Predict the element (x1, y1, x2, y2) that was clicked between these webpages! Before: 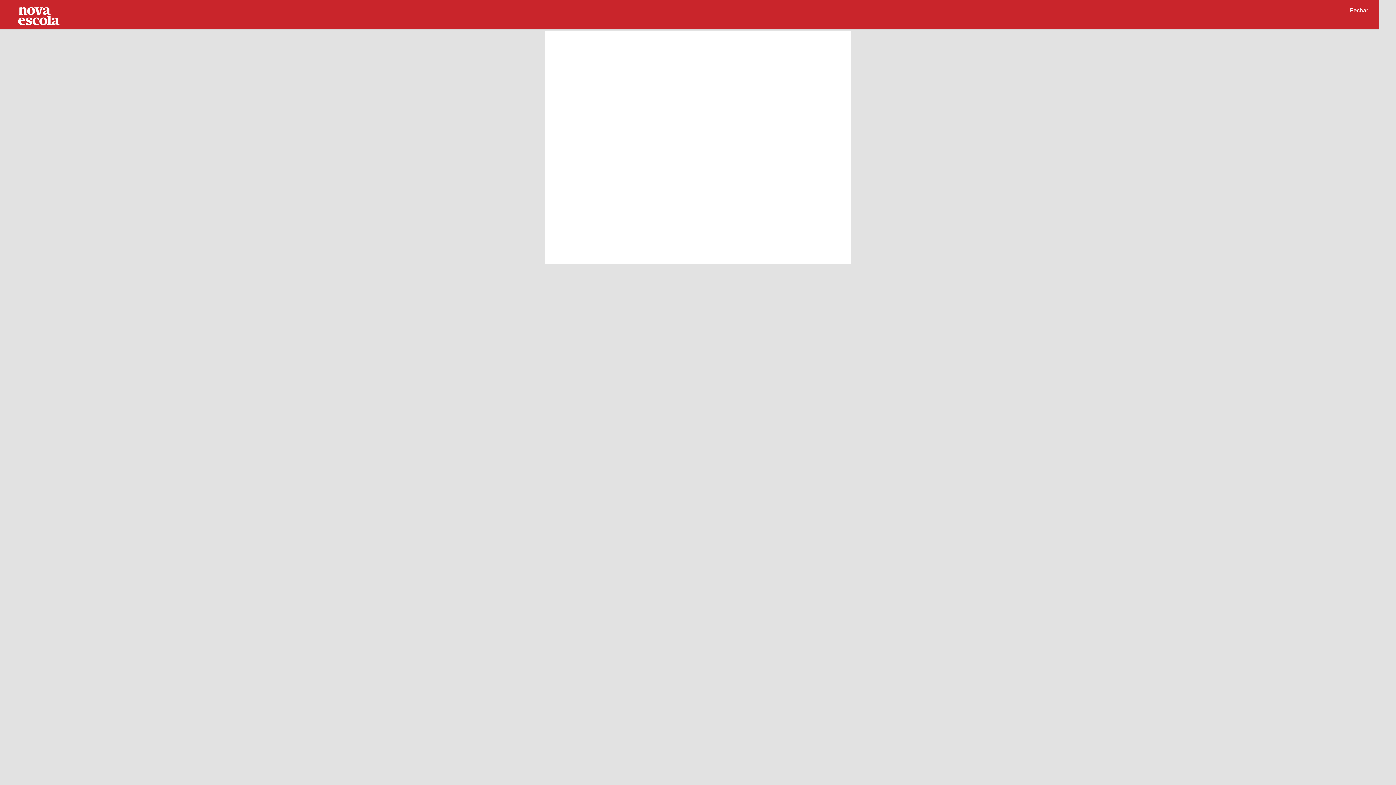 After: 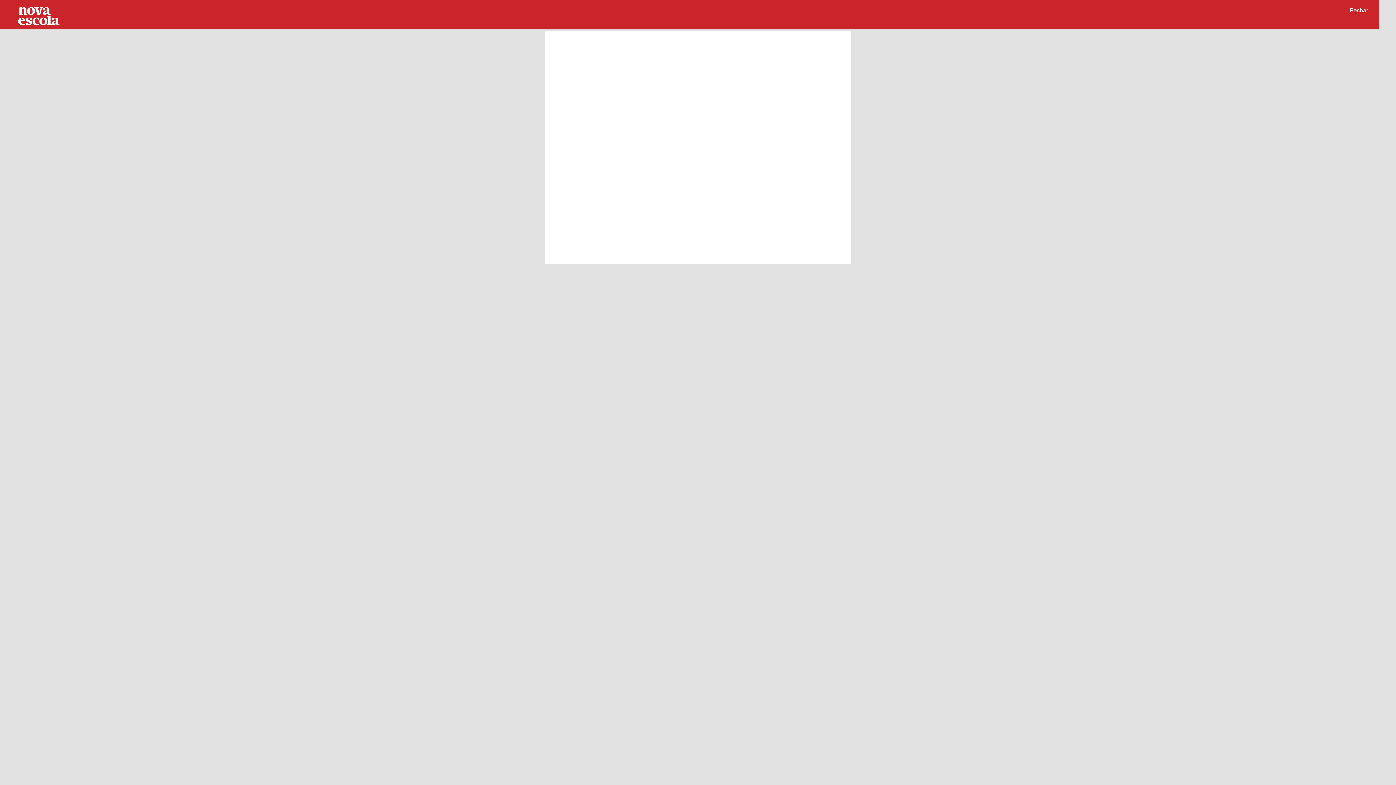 Action: label: Fechar bbox: (1350, 7, 1368, 13)